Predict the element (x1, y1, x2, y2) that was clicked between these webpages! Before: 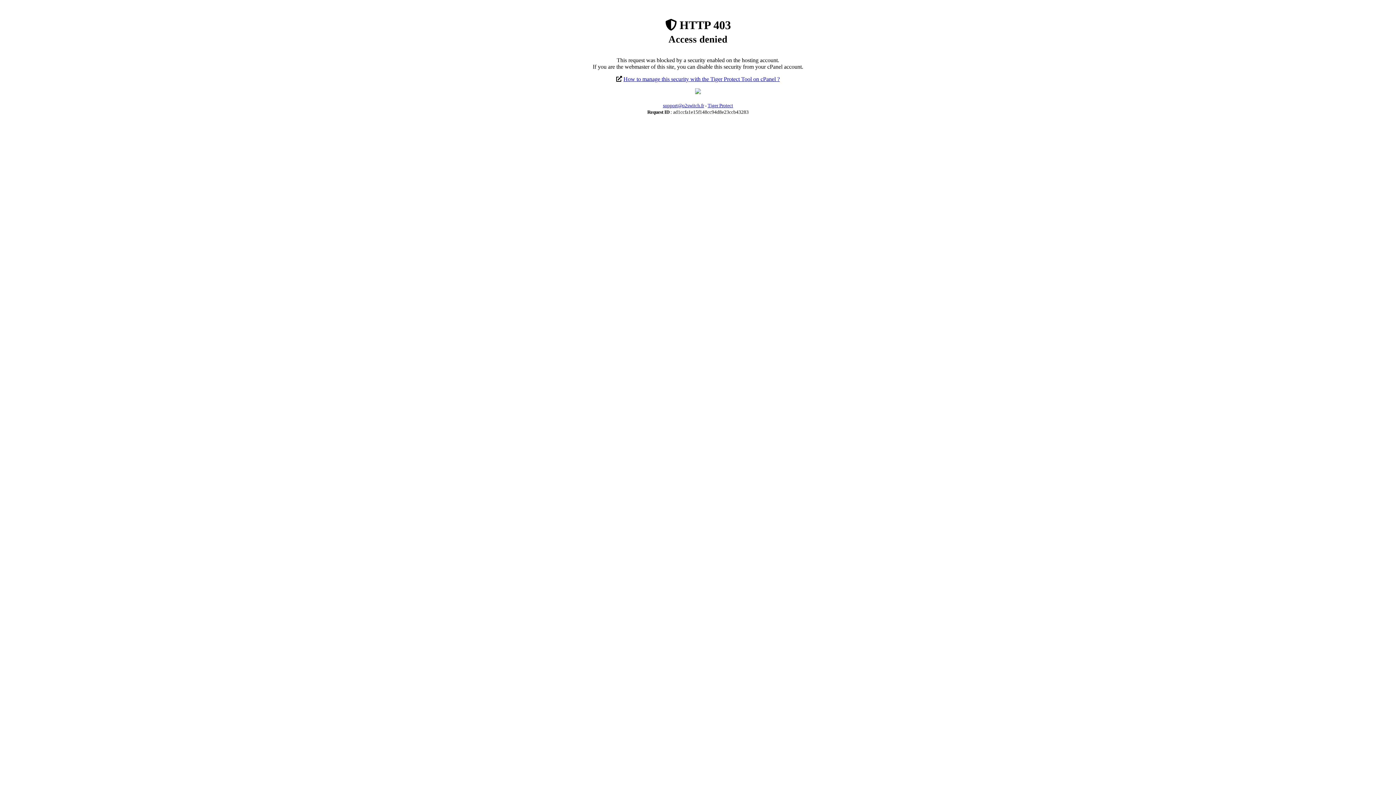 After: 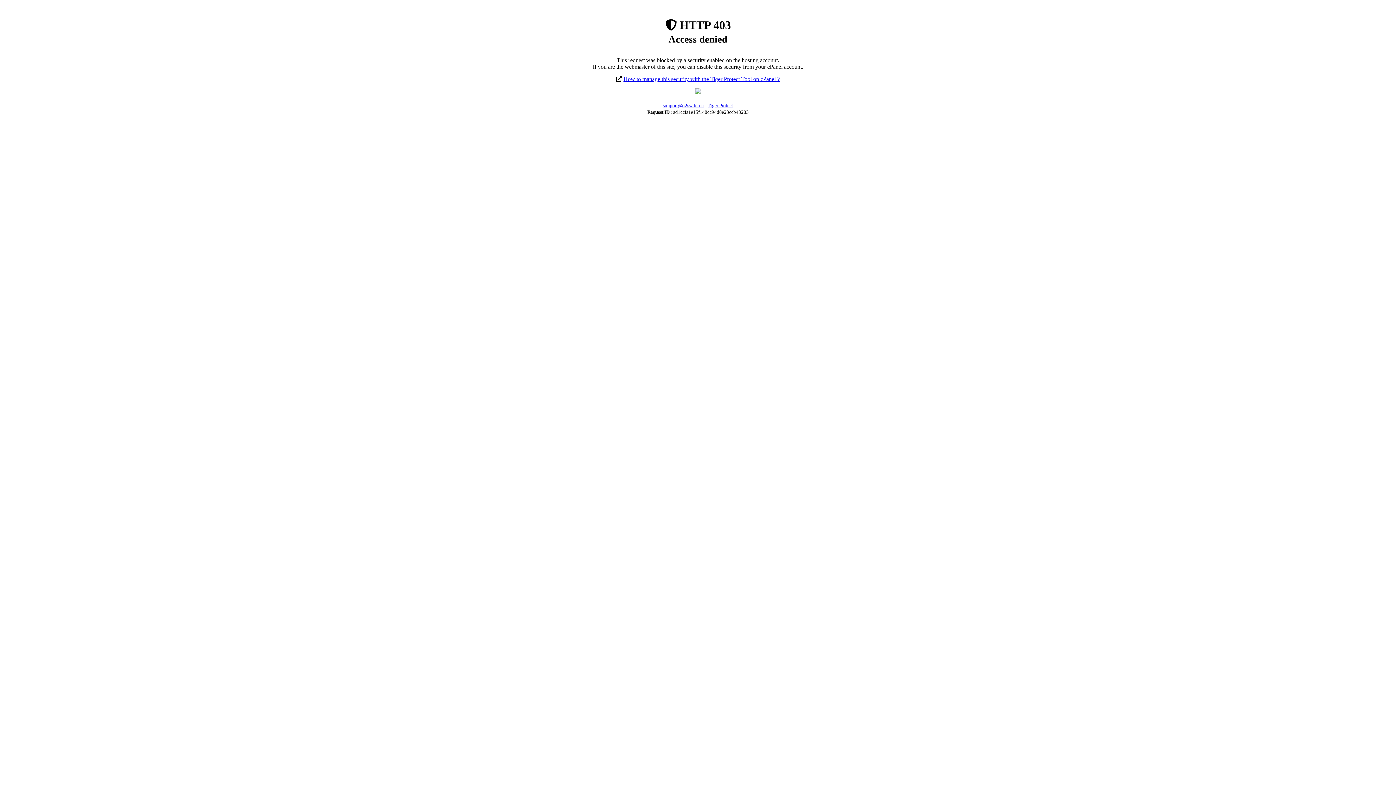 Action: label: support@o2switch.fr bbox: (663, 103, 704, 108)